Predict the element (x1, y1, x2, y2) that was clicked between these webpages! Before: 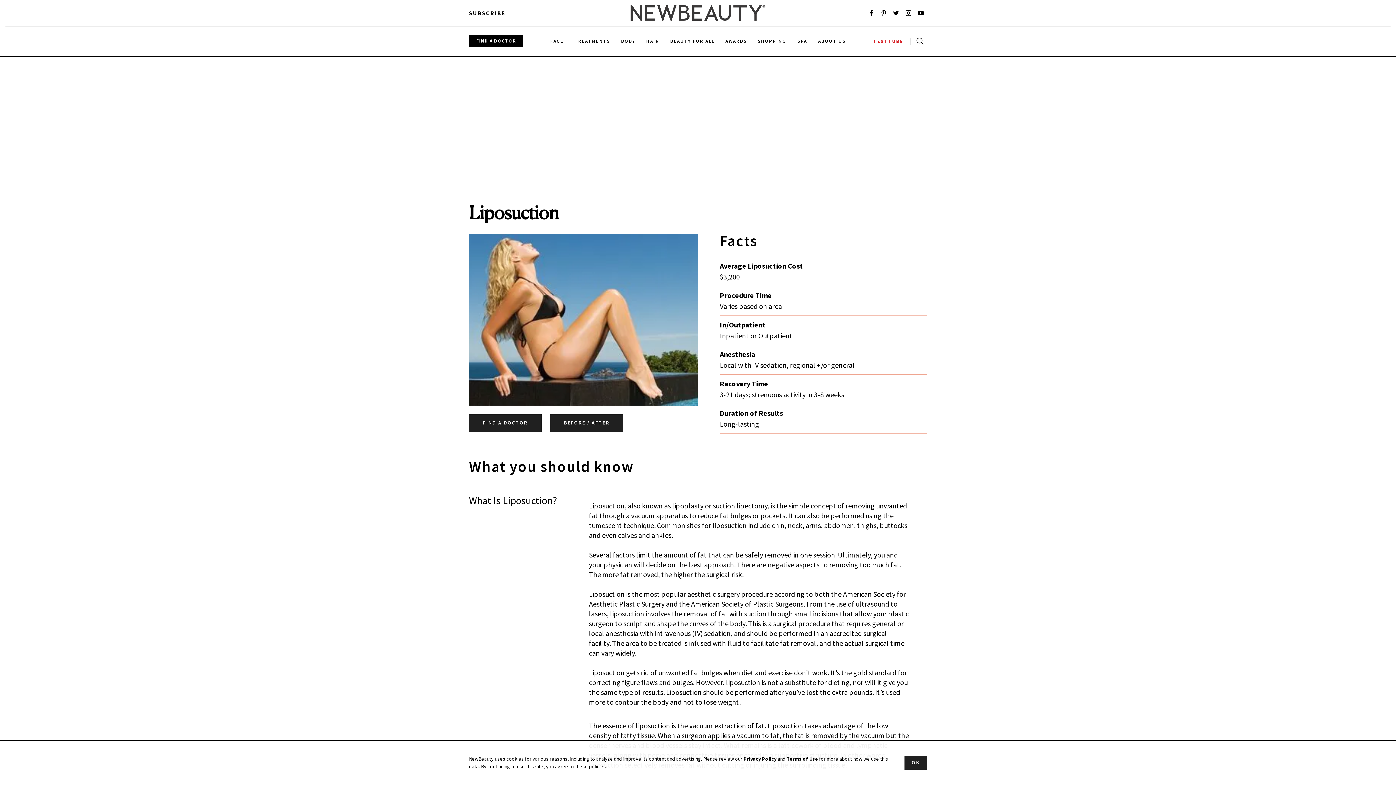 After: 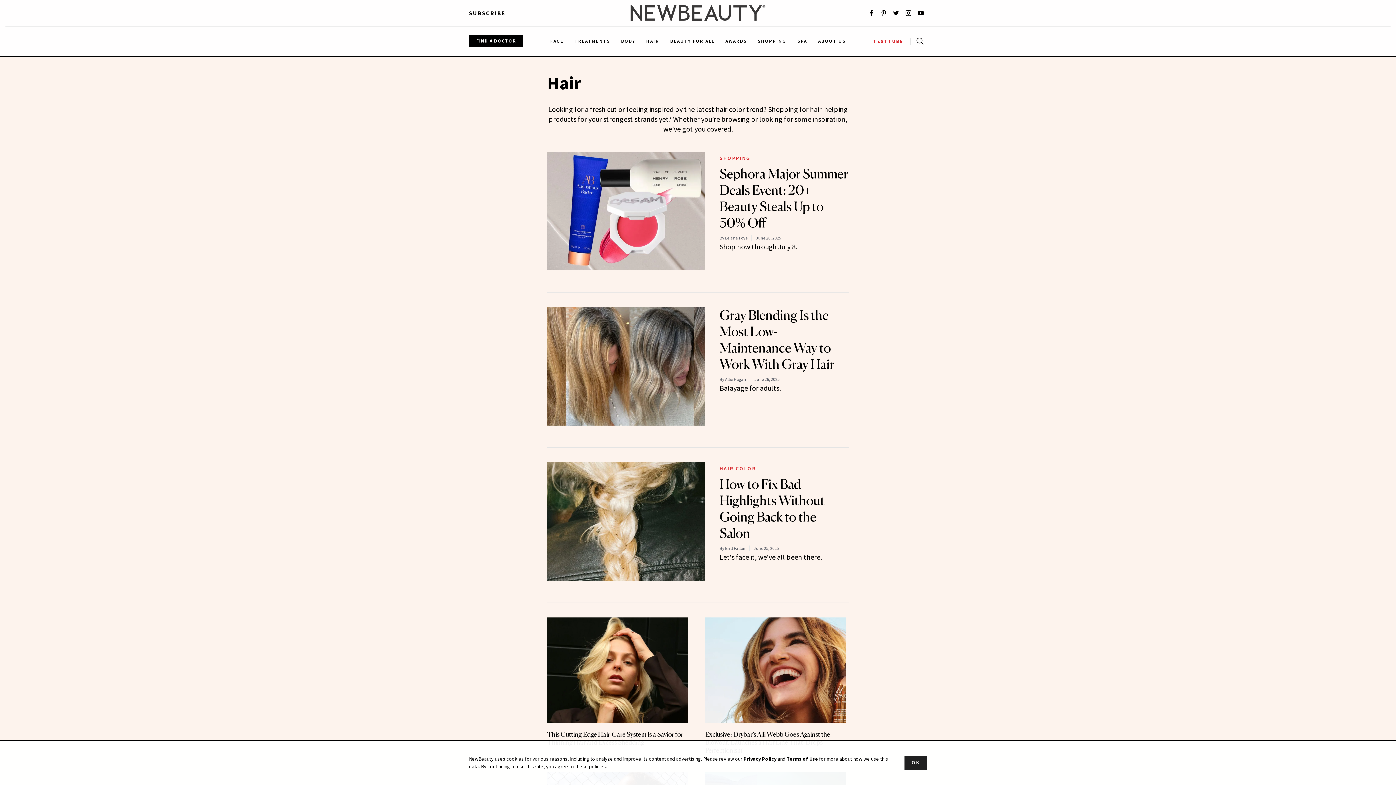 Action: bbox: (640, 30, 664, 51) label: HAIR